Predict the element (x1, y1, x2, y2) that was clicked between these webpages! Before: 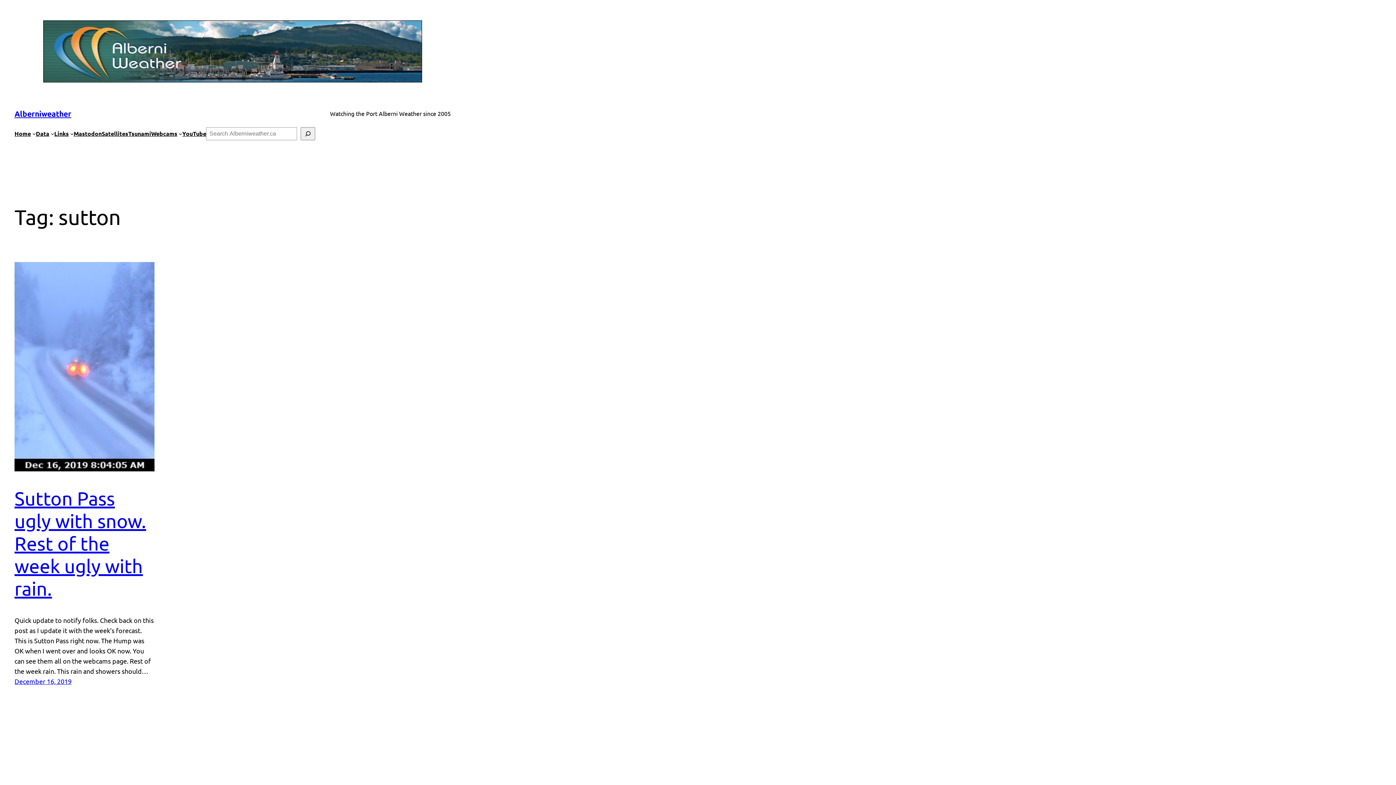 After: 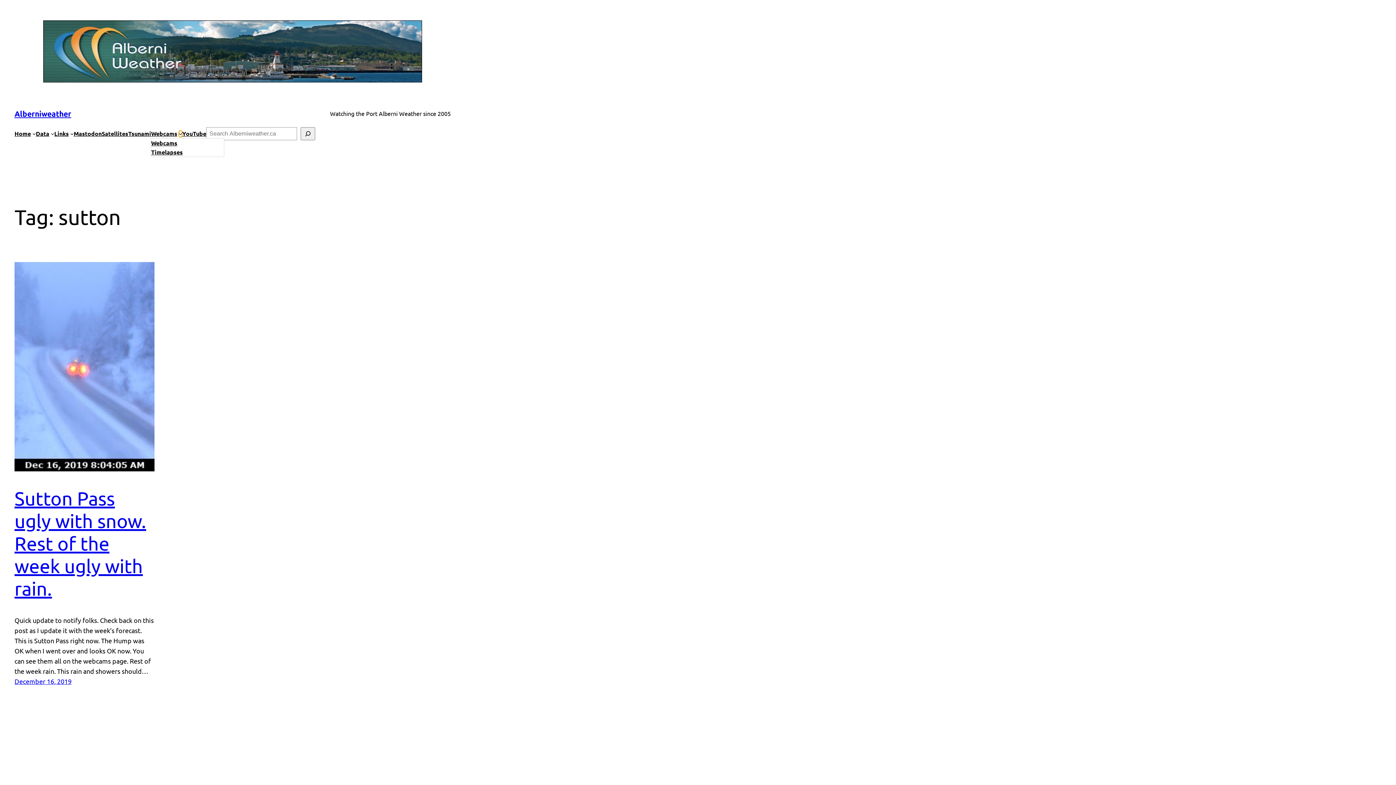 Action: bbox: (178, 132, 182, 135) label: Webcams submenu